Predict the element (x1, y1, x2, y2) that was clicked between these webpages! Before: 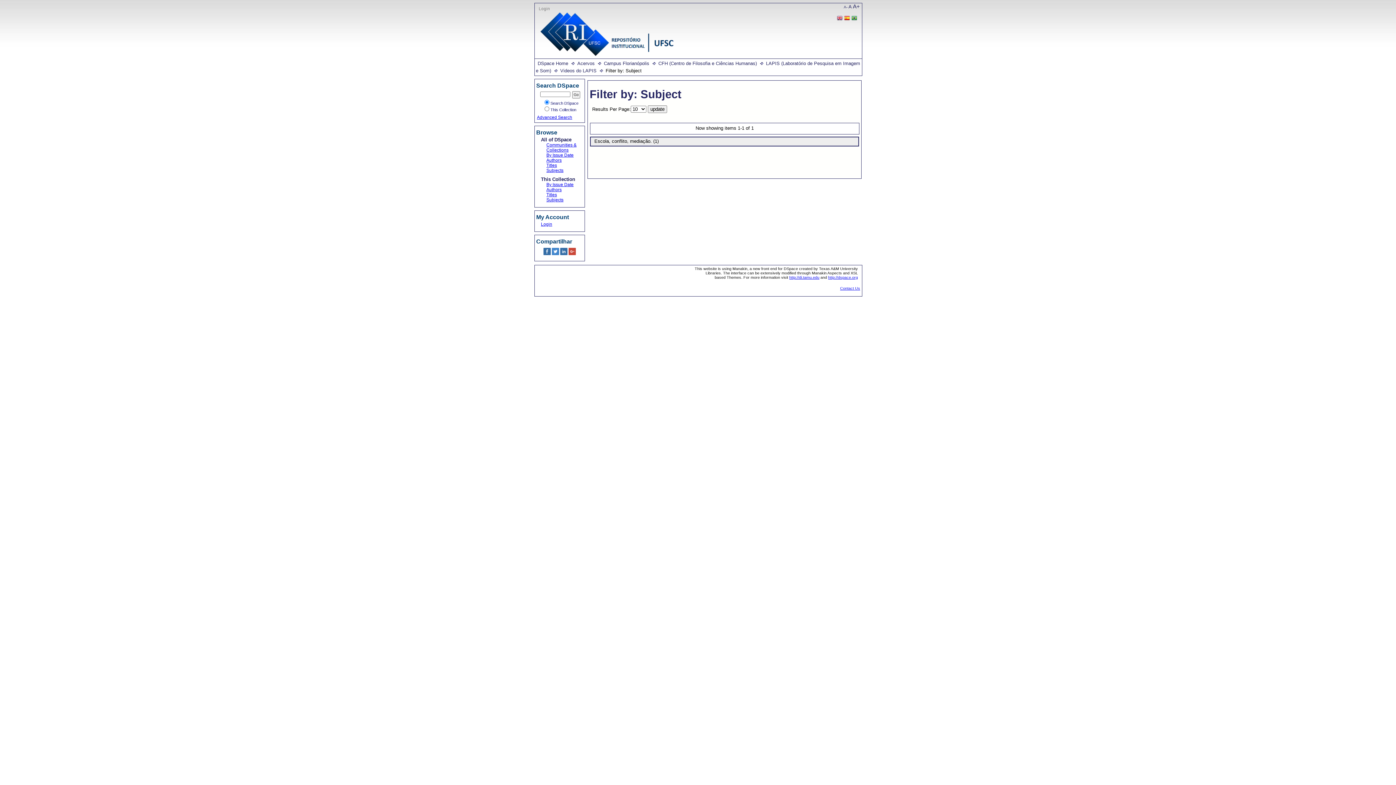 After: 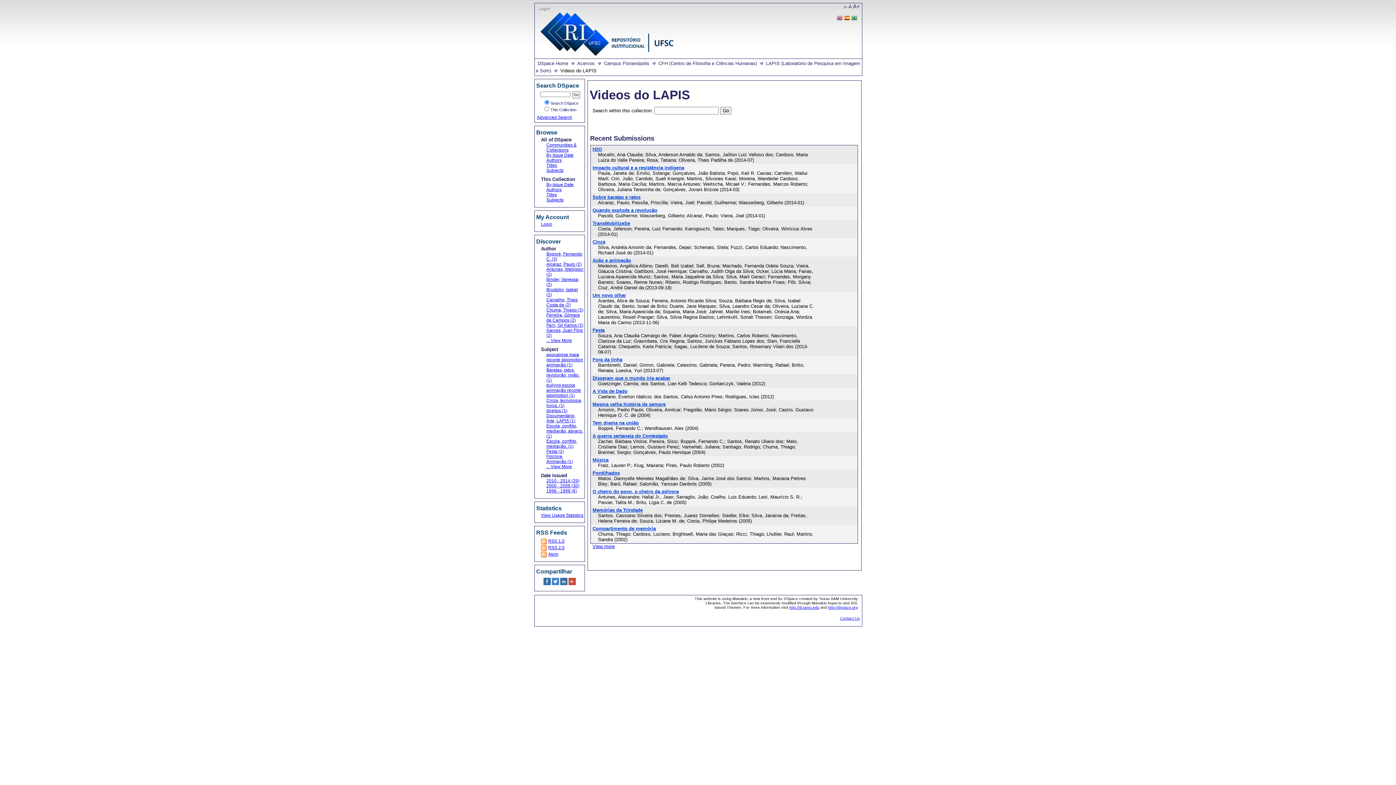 Action: bbox: (560, 68, 596, 73) label: Videos do LAPIS